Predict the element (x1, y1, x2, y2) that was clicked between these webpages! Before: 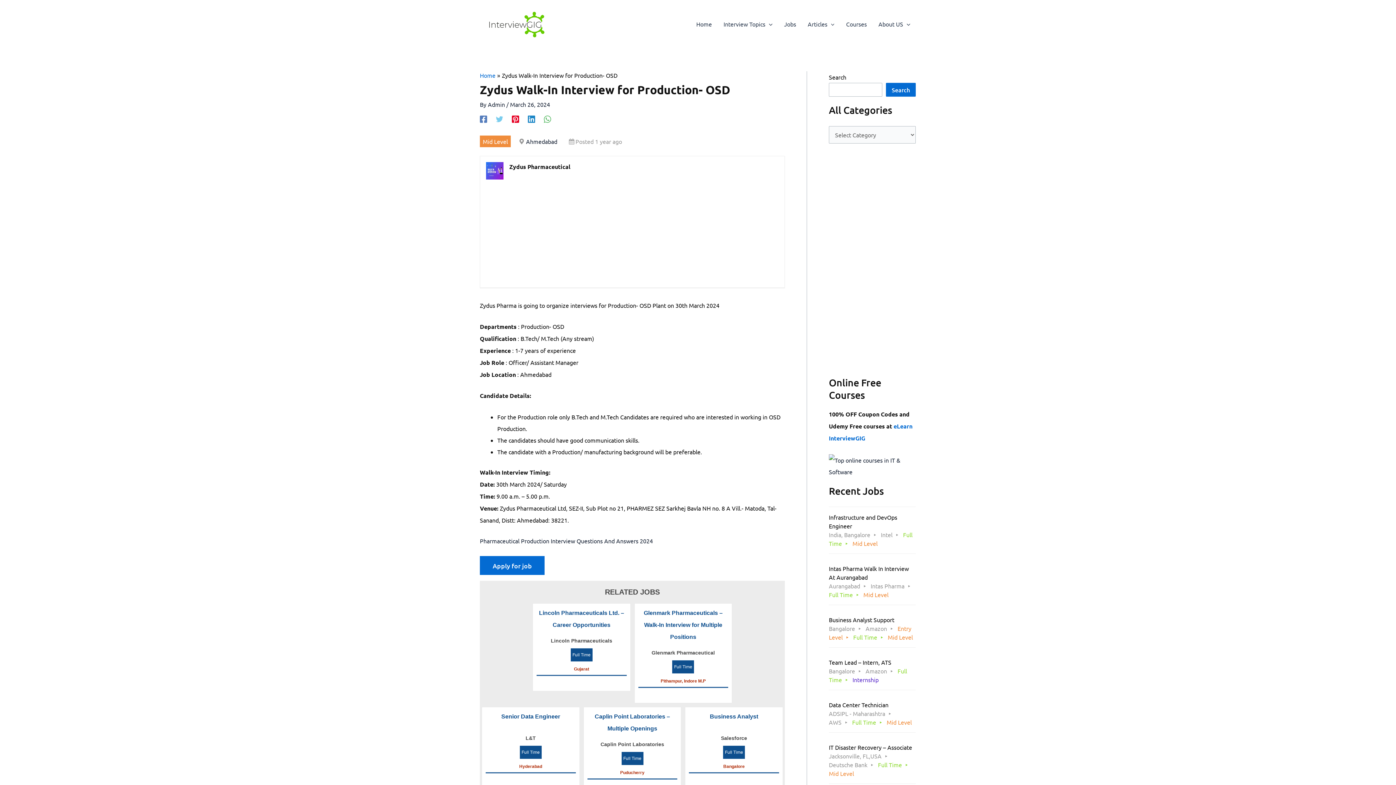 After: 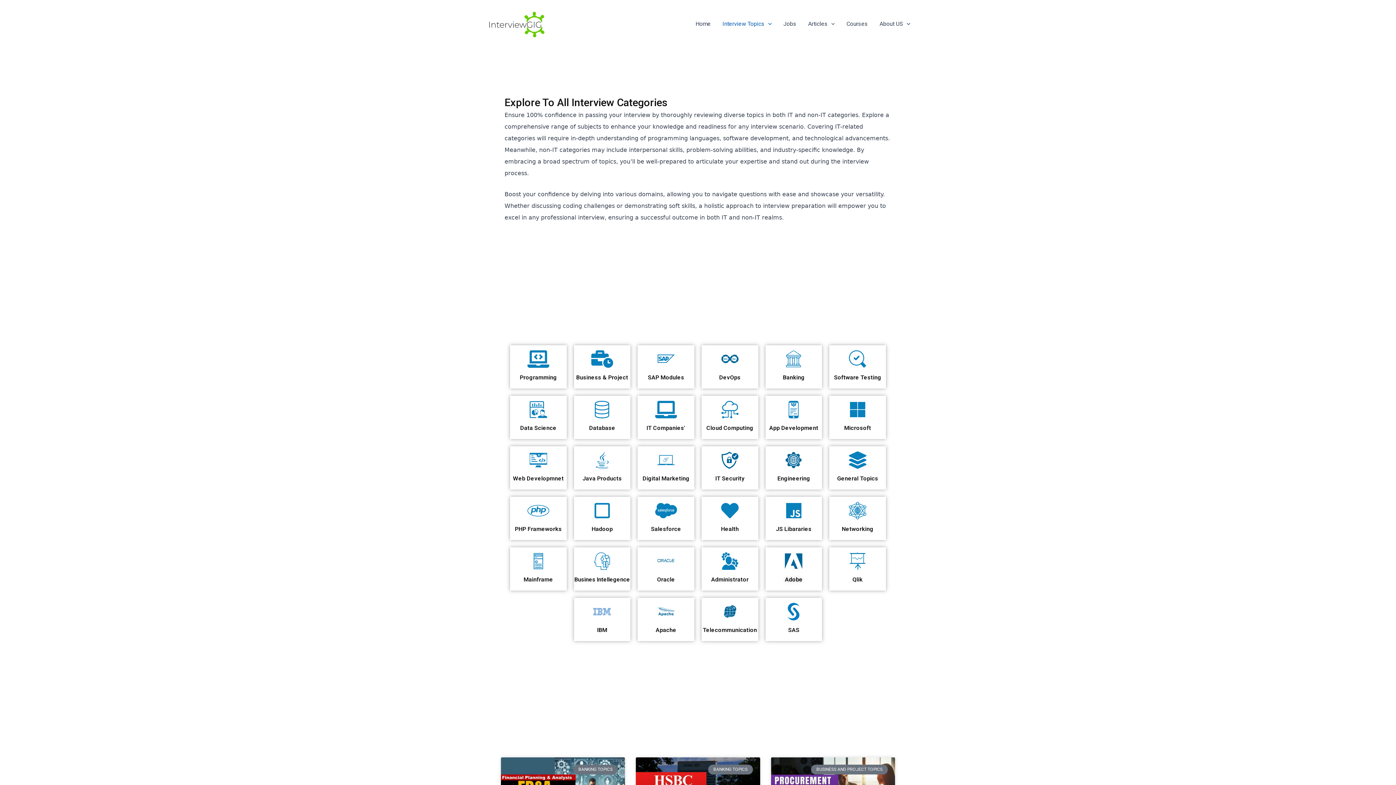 Action: bbox: (717, 9, 778, 38) label: Interview Topics